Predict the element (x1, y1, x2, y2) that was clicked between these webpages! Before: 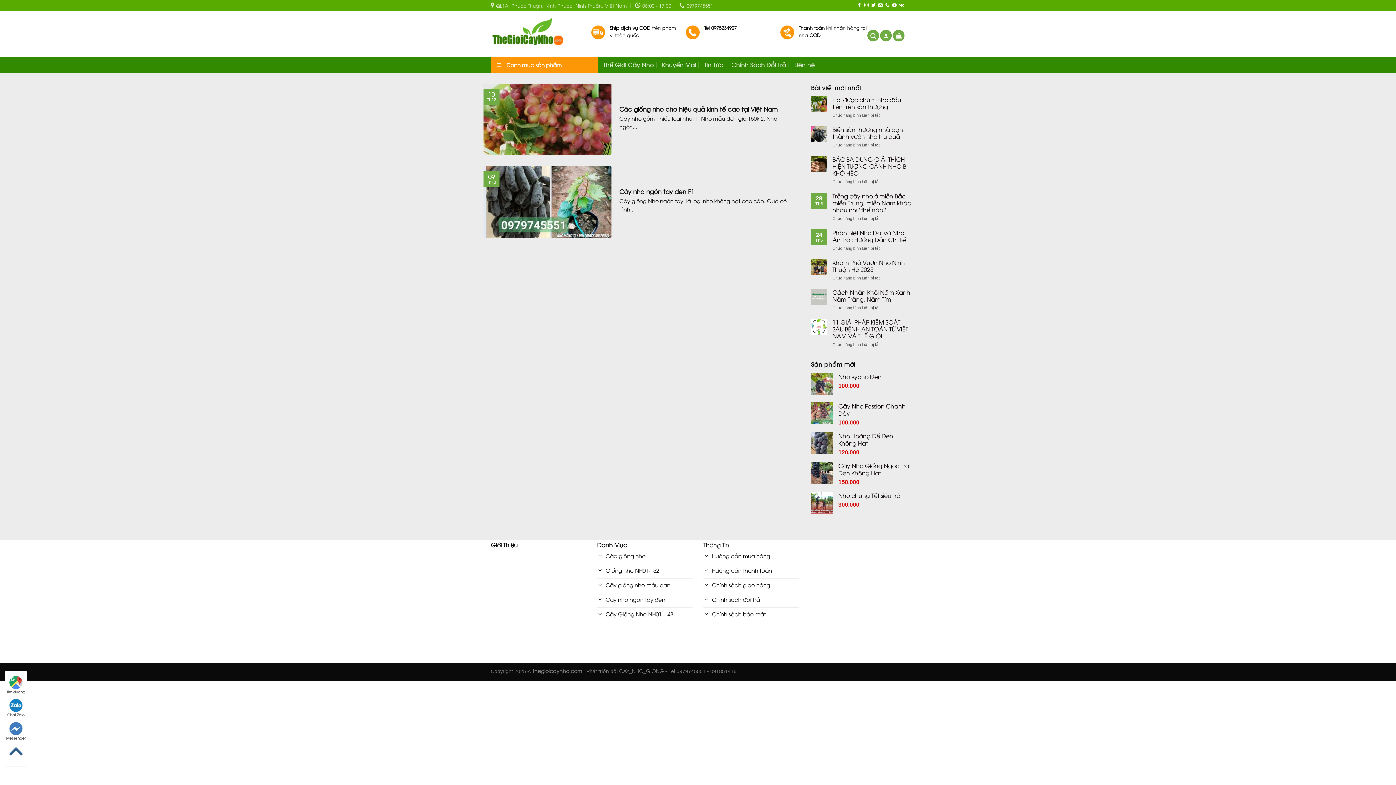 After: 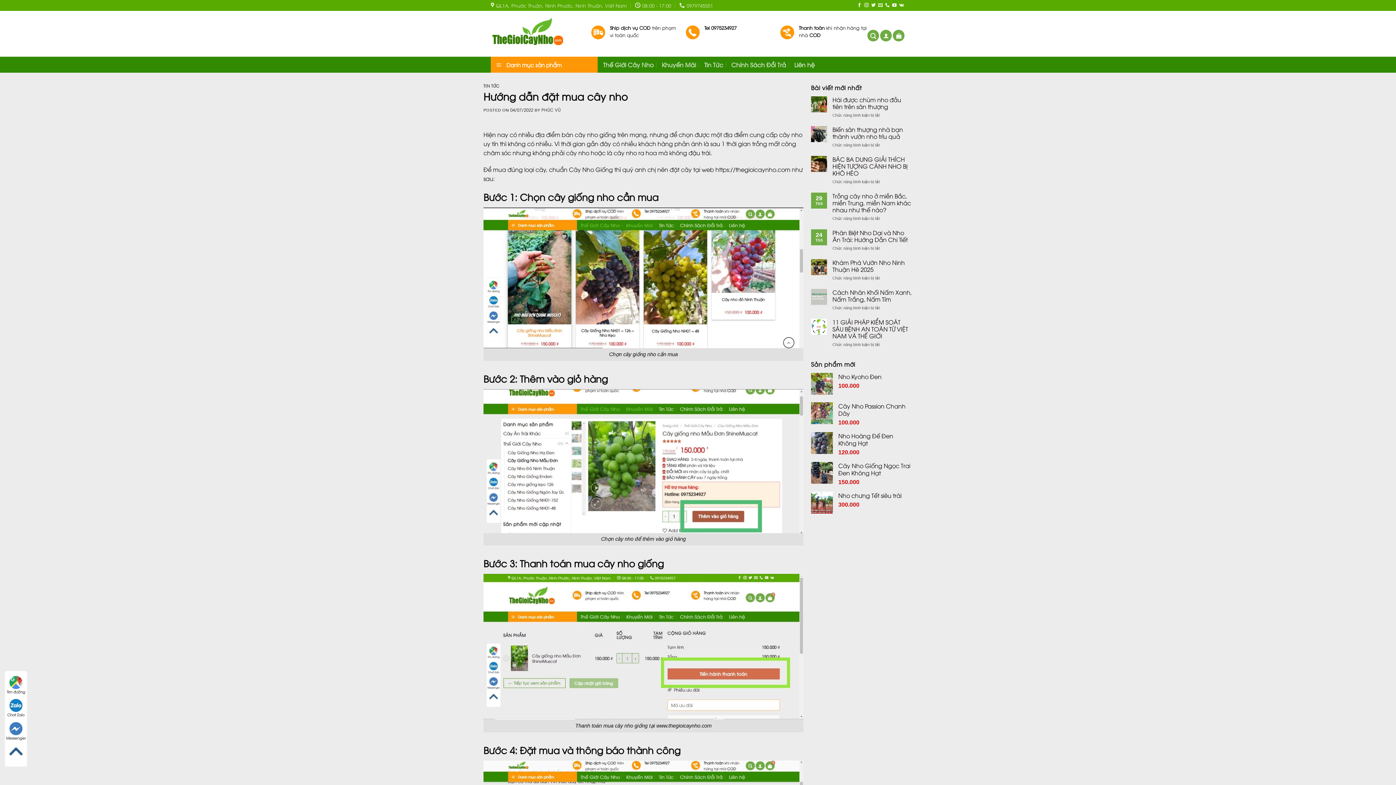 Action: label: Hướng dẫn mua hàng bbox: (703, 549, 799, 564)